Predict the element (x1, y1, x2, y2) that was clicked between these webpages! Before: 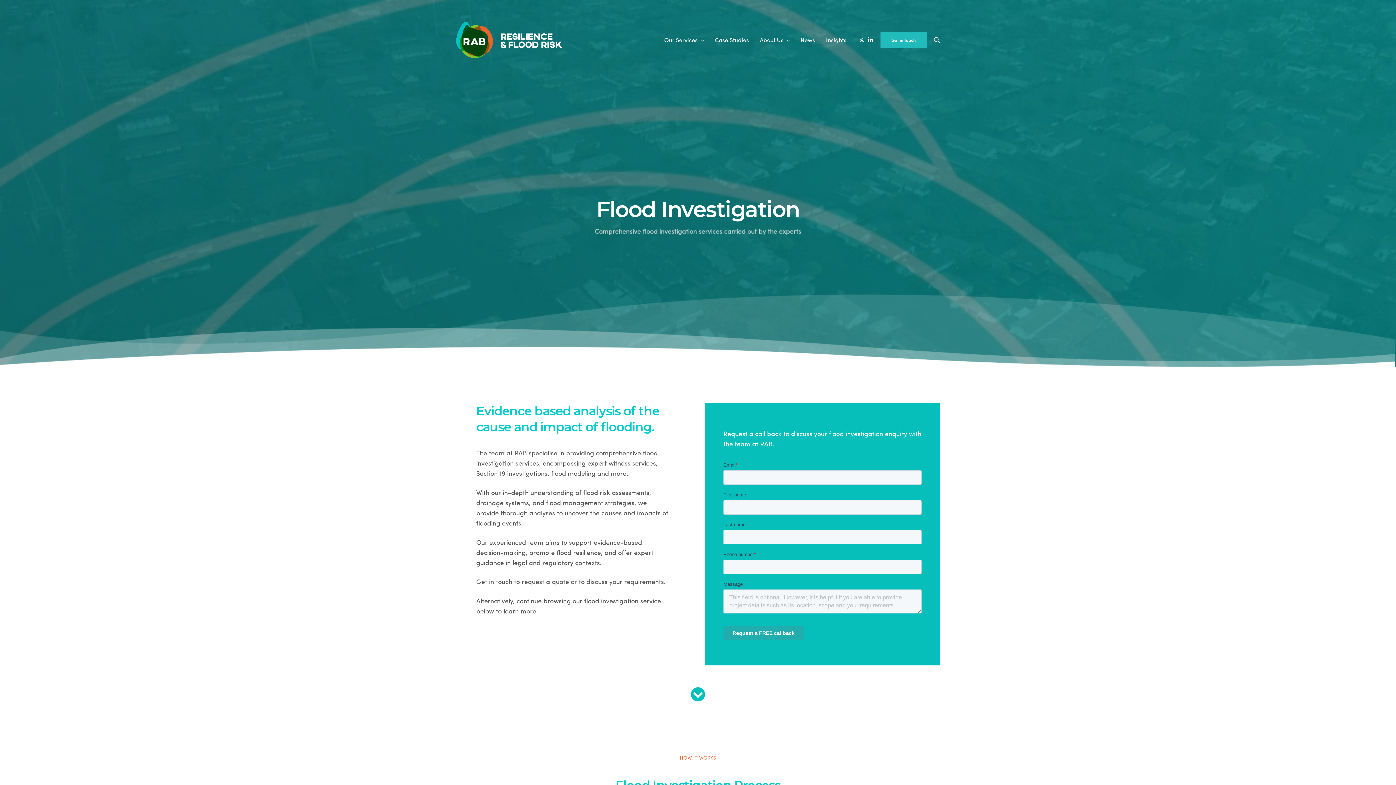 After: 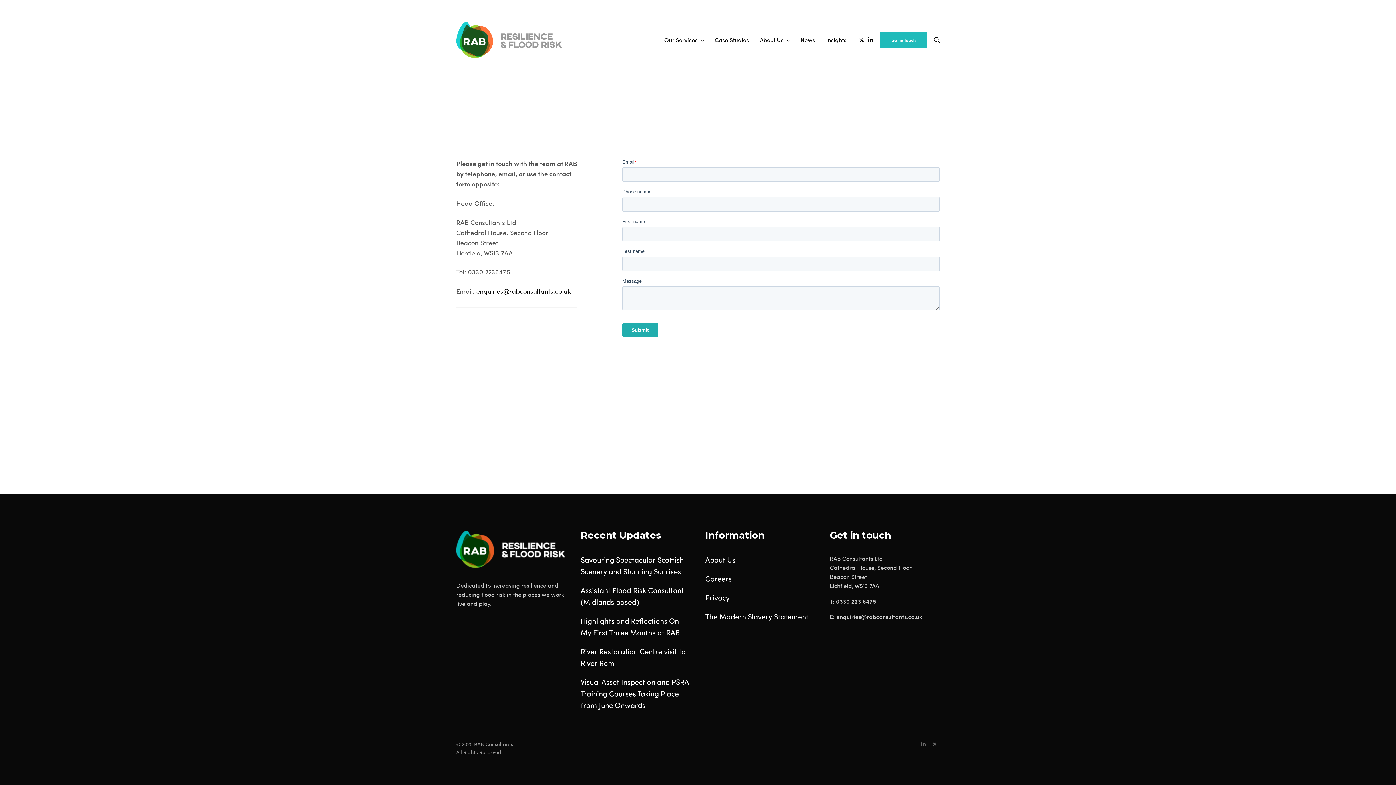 Action: label: Get in touch bbox: (880, 32, 926, 47)